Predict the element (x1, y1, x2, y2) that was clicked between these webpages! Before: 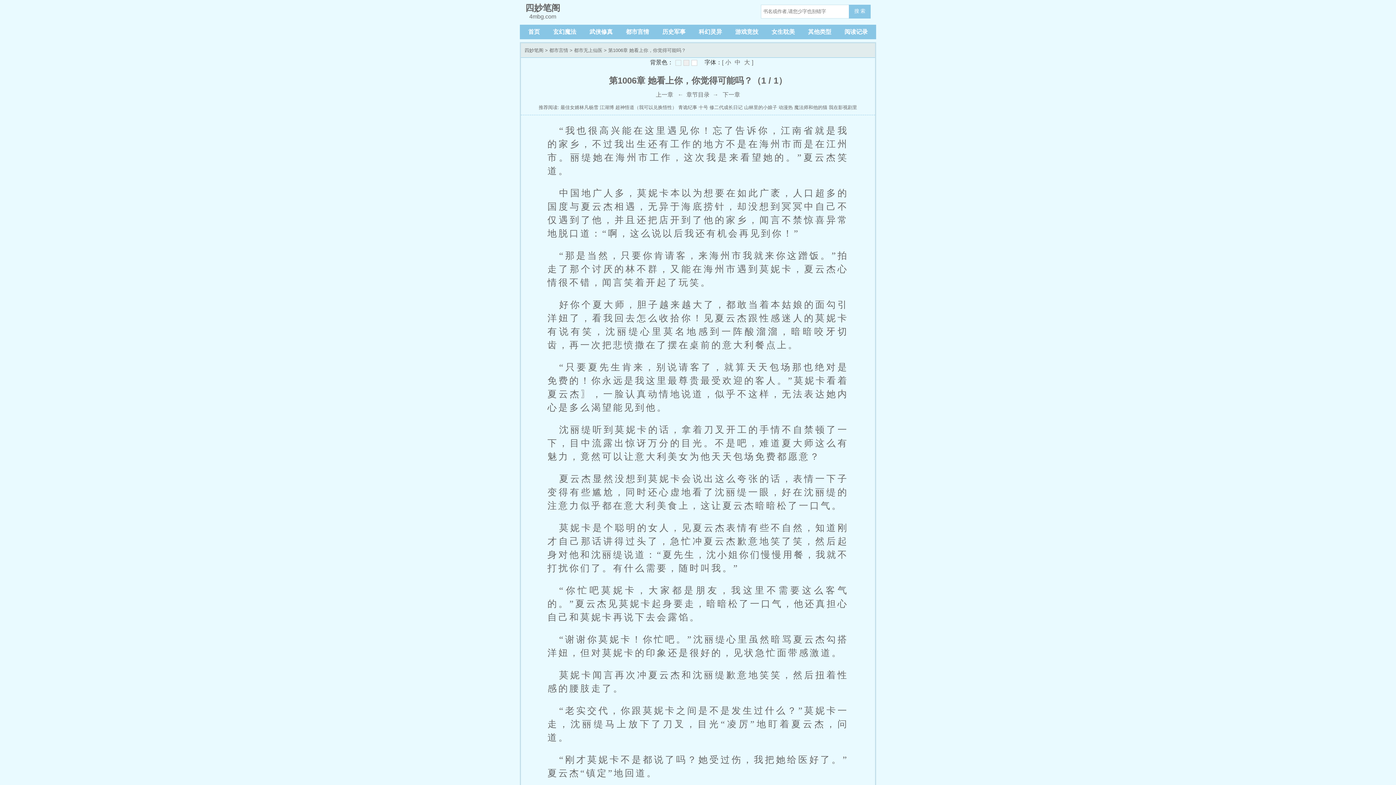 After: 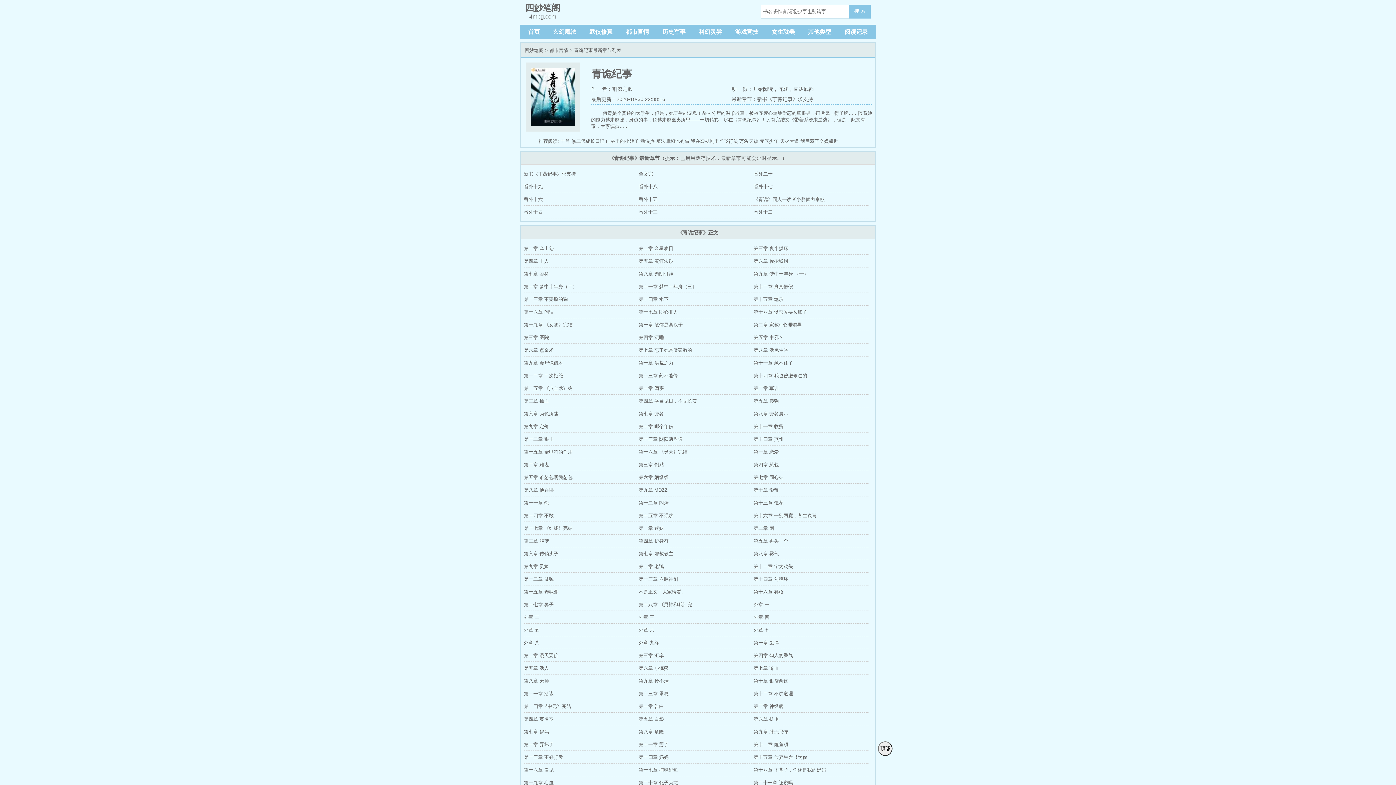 Action: label: 动漫热 bbox: (778, 104, 792, 110)